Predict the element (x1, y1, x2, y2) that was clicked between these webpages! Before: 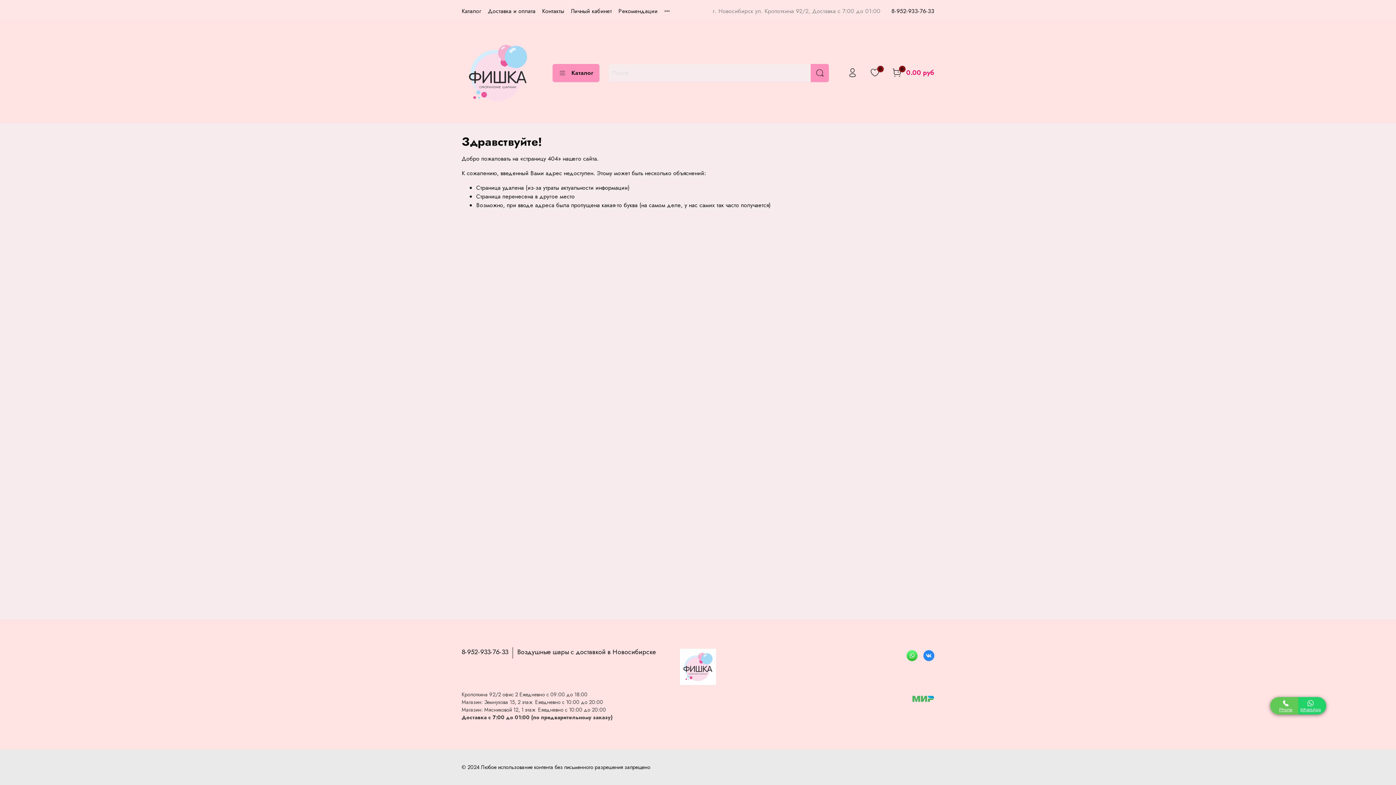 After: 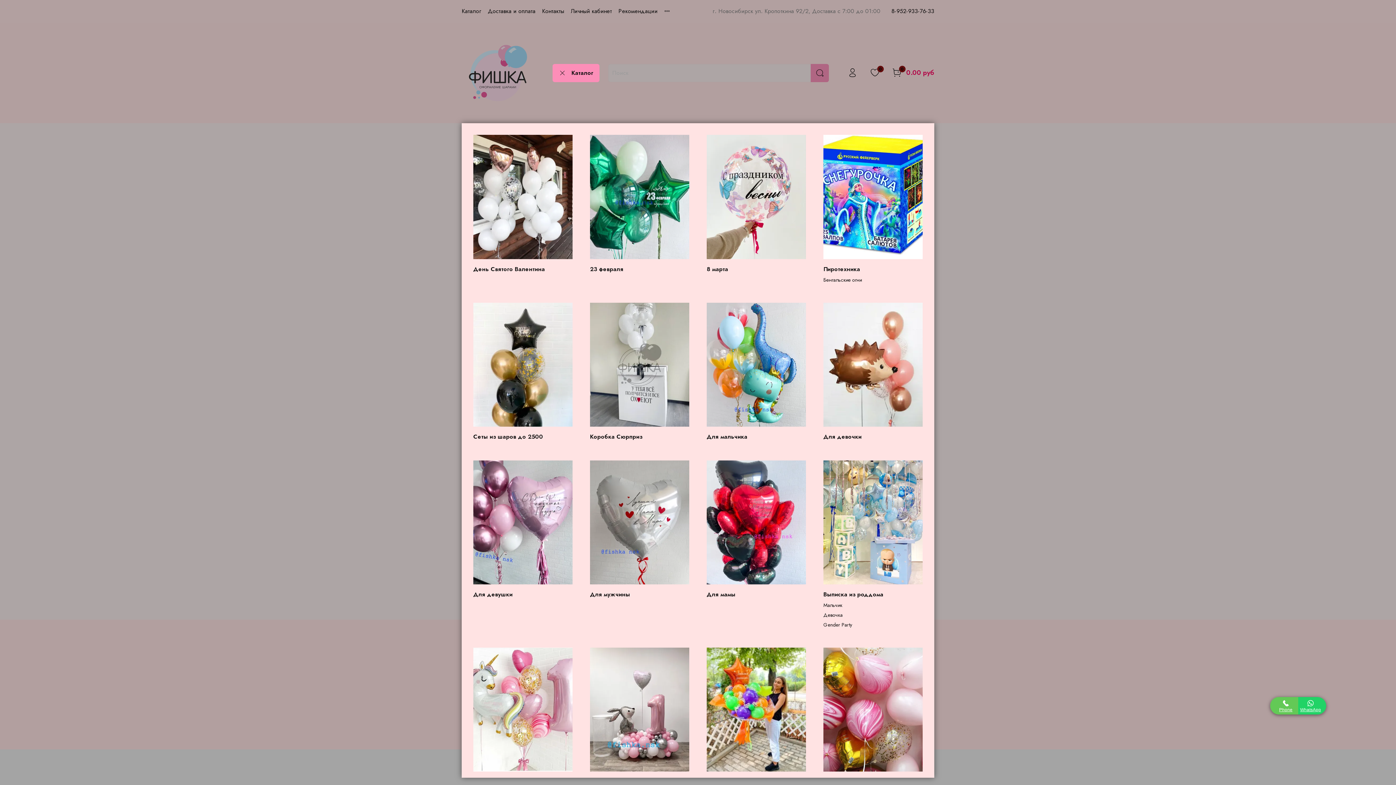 Action: label: Каталог bbox: (552, 63, 599, 82)